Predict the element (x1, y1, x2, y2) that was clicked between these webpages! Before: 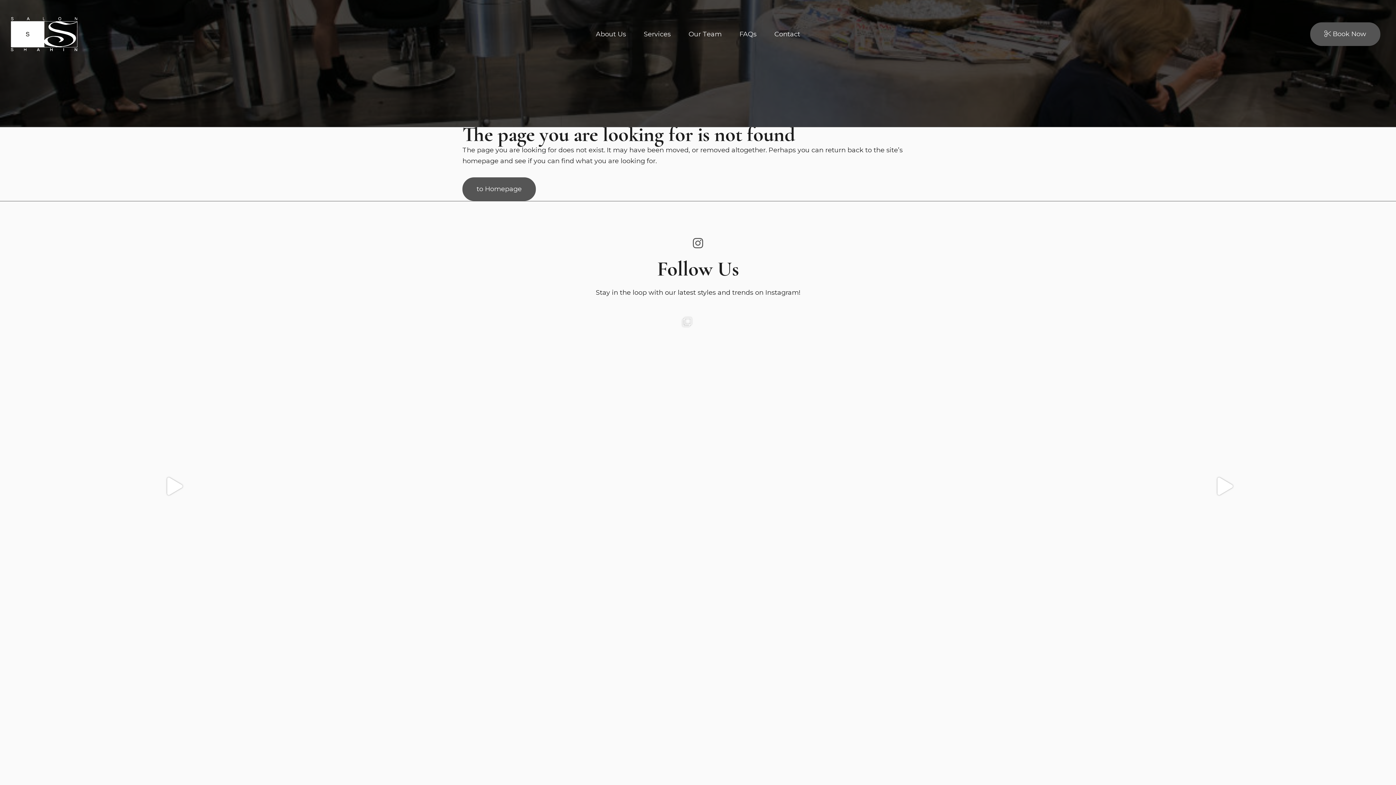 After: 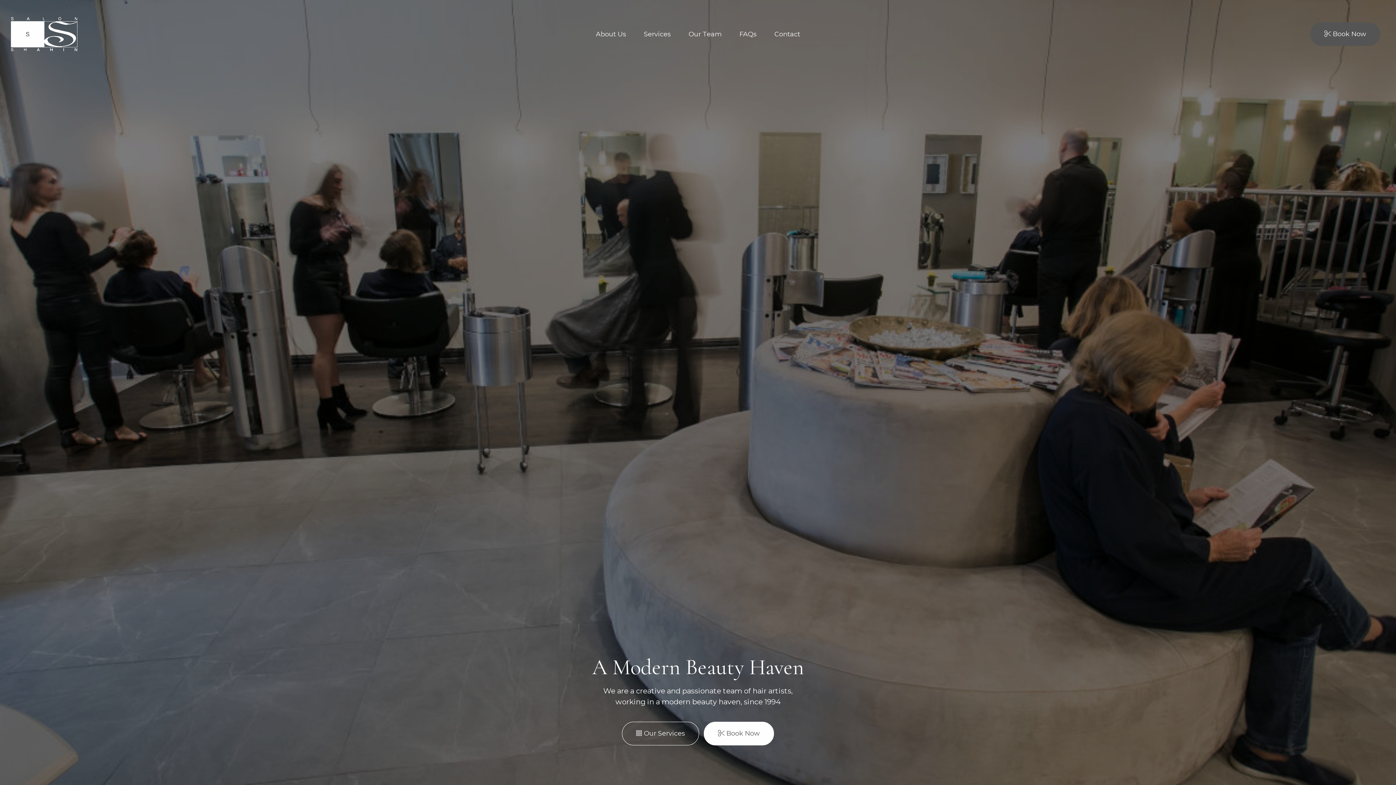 Action: bbox: (10, 17, 77, 51)